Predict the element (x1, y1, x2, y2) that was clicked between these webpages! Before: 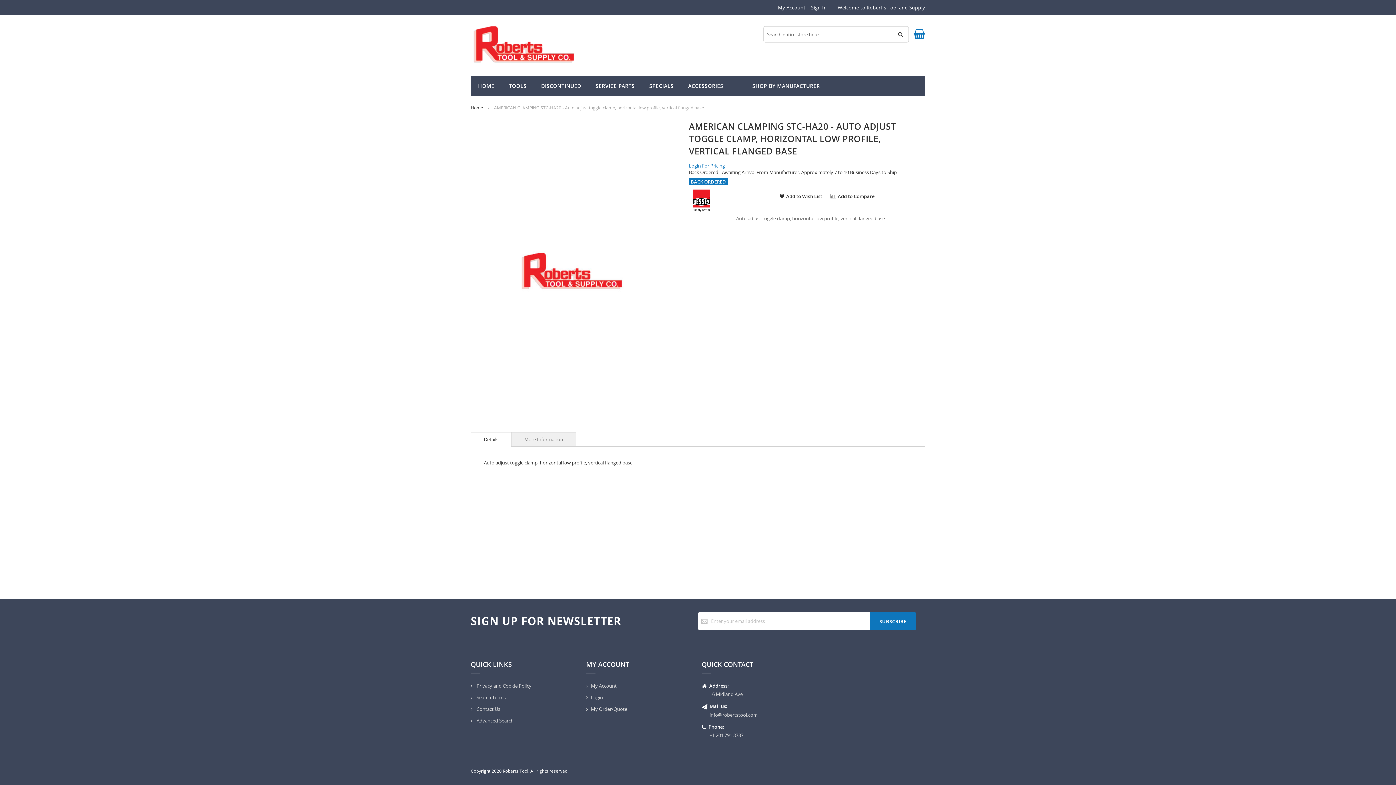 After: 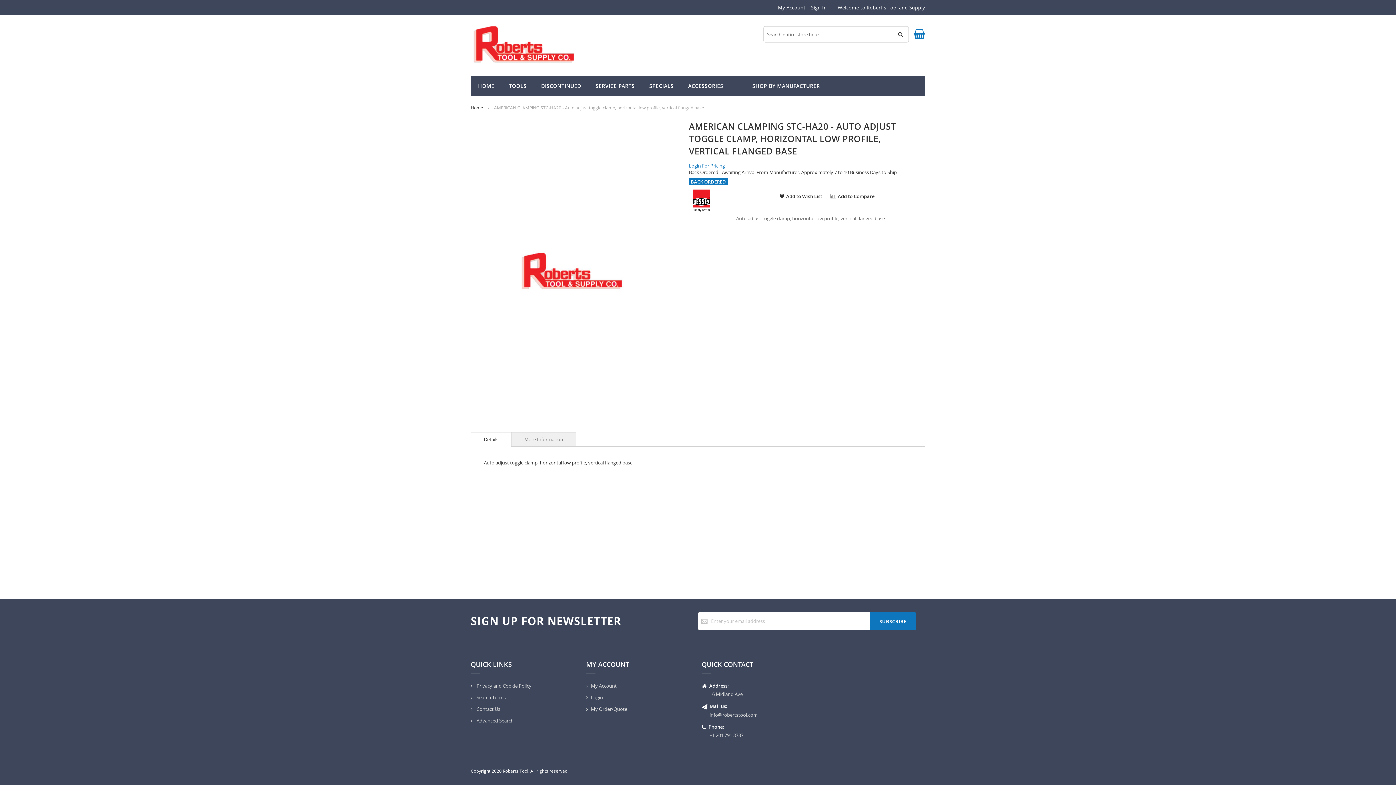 Action: bbox: (689, 208, 714, 214)